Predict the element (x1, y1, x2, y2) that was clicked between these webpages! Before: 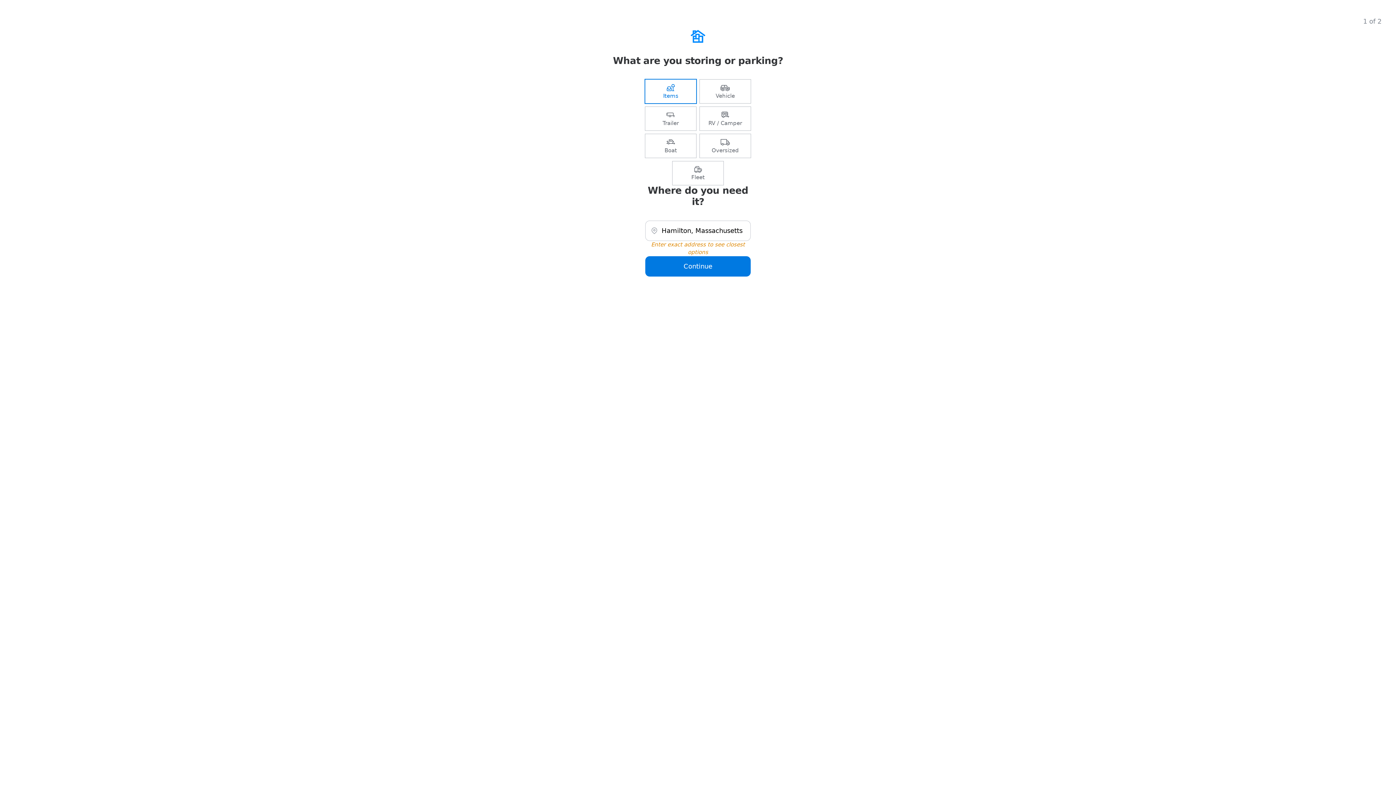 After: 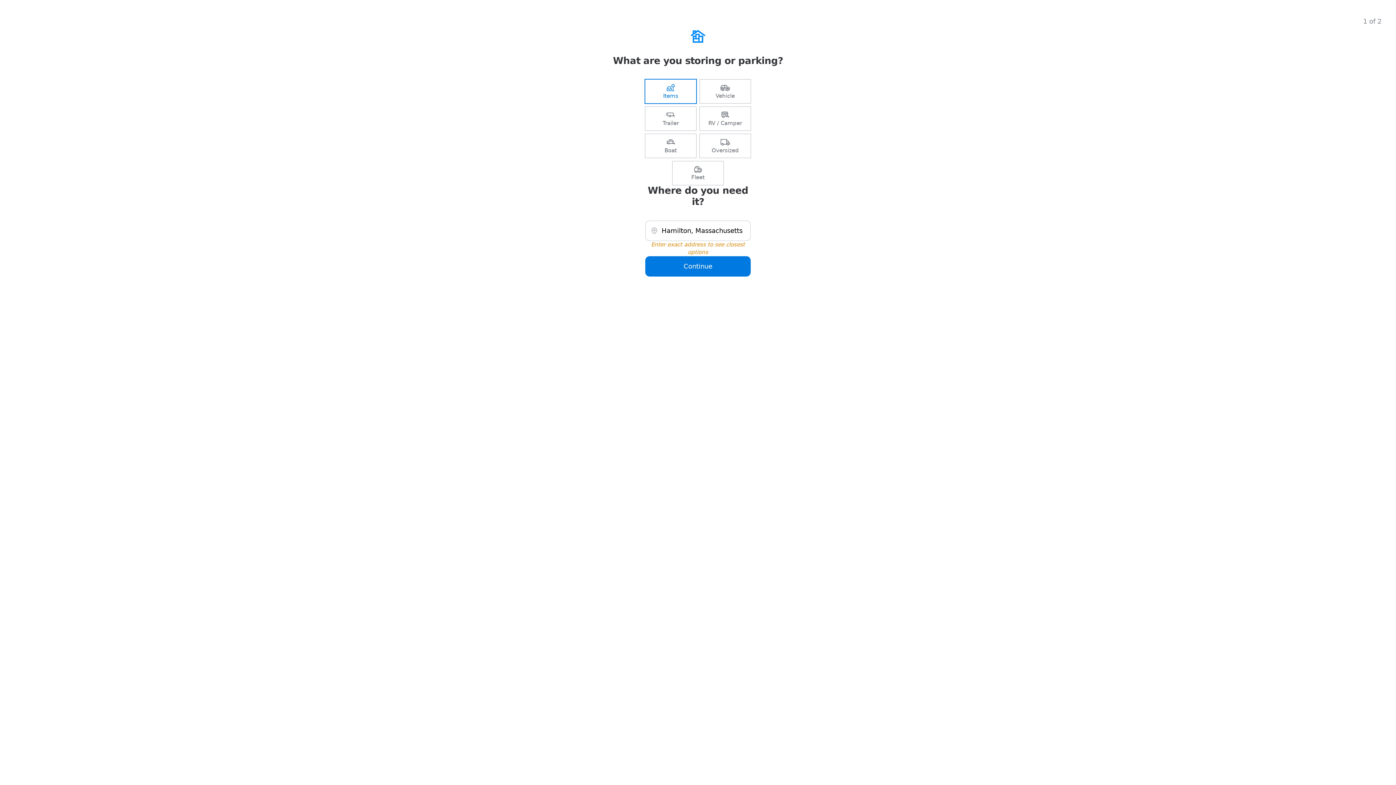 Action: label: Vehicle bbox: (700, 79, 750, 103)